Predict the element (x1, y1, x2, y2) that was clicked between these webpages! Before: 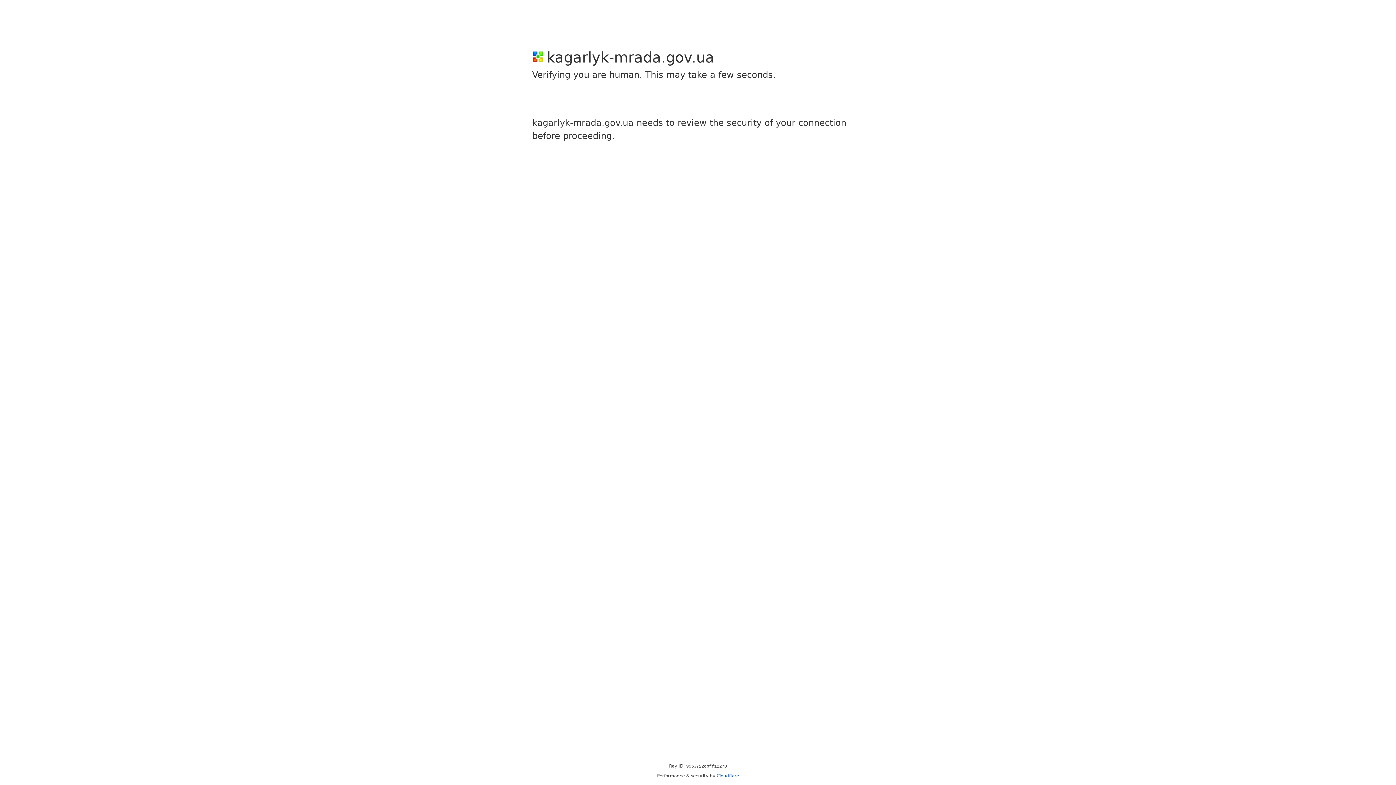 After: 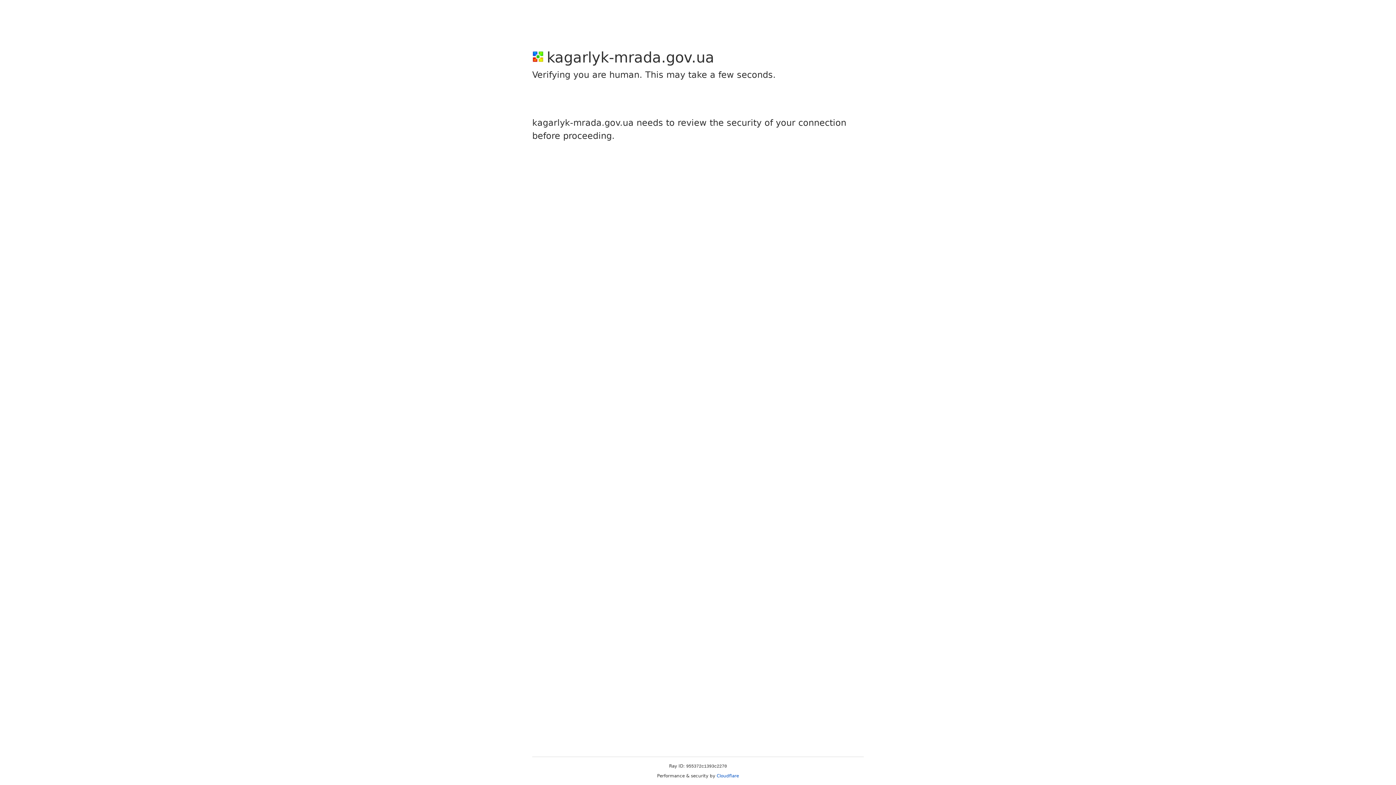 Action: label: Cloudflare bbox: (716, 773, 739, 778)